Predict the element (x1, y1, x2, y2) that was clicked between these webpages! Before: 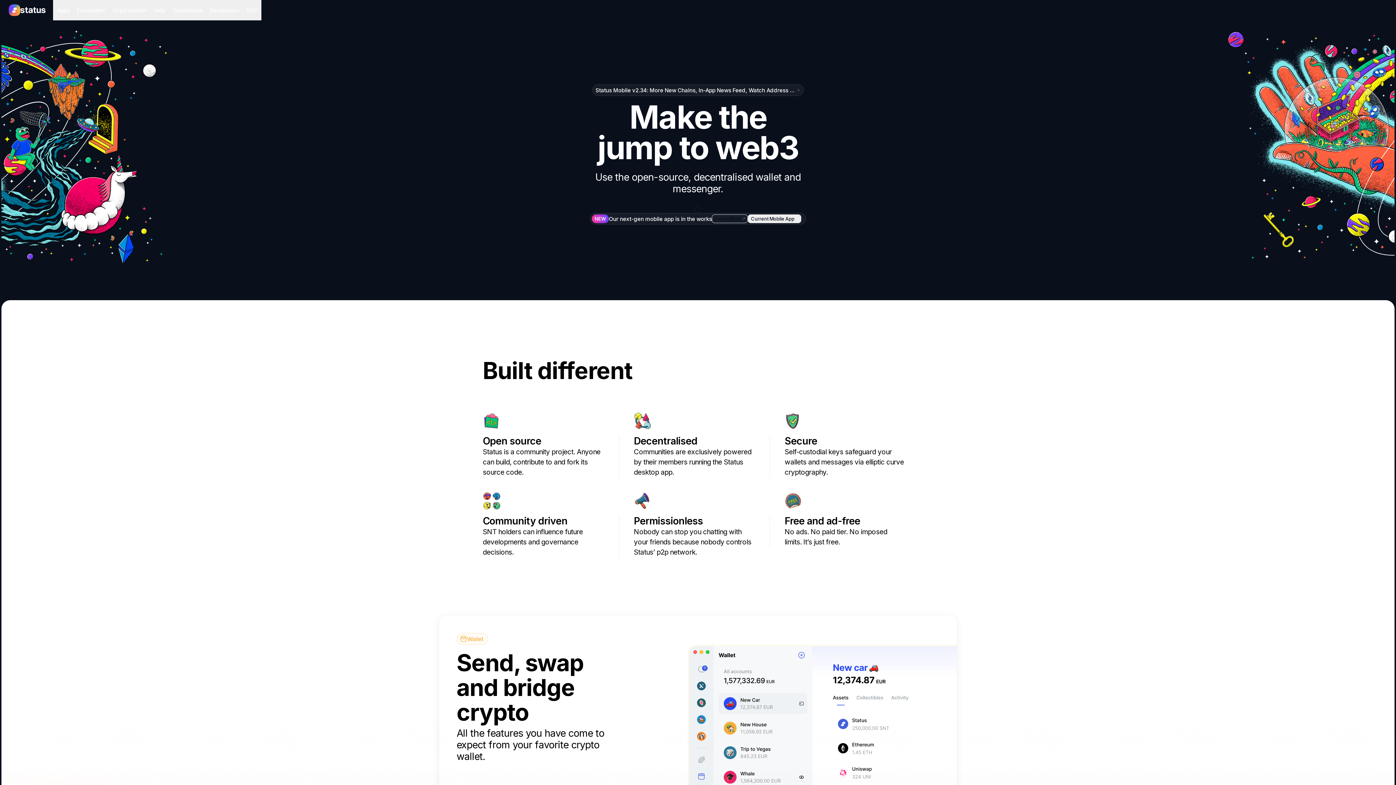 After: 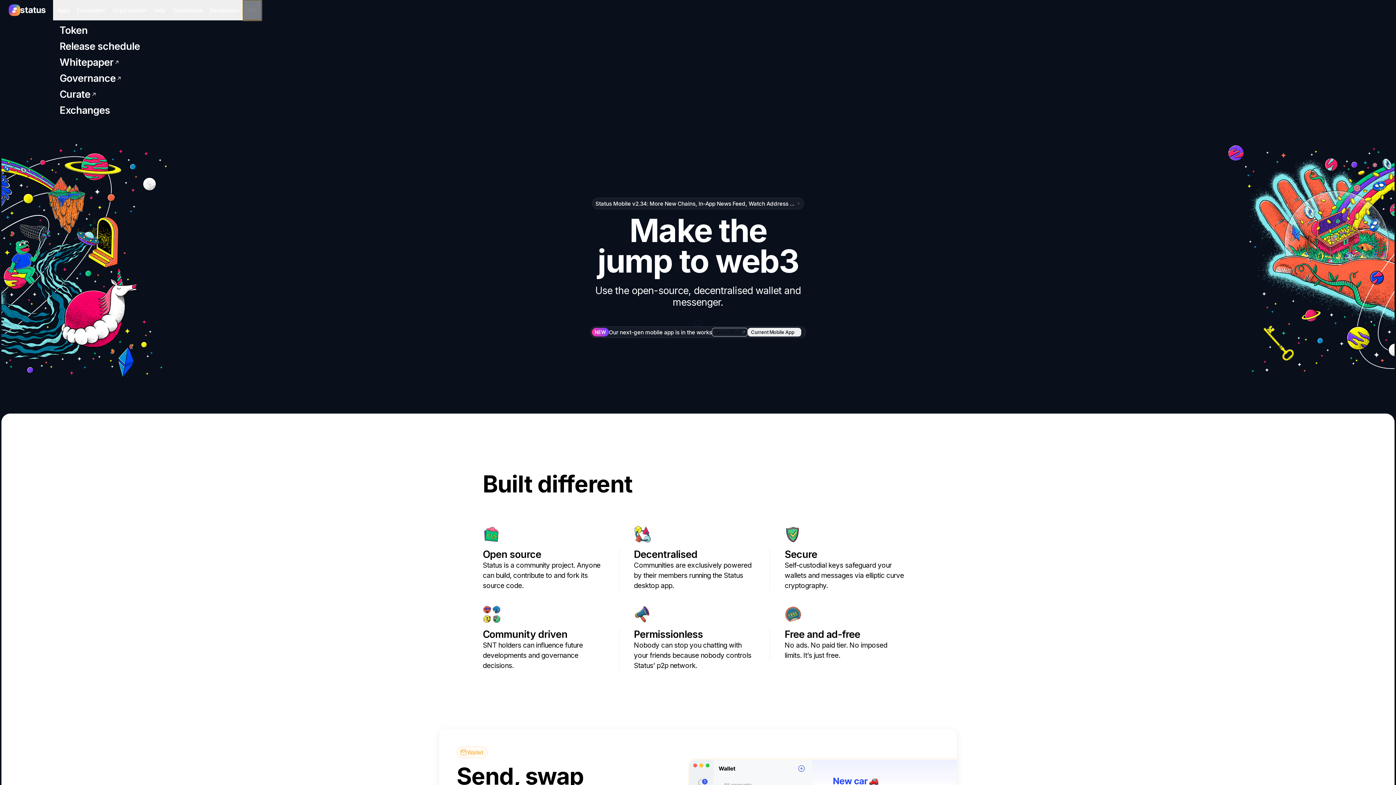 Action: bbox: (243, 0, 261, 20) label: SNT